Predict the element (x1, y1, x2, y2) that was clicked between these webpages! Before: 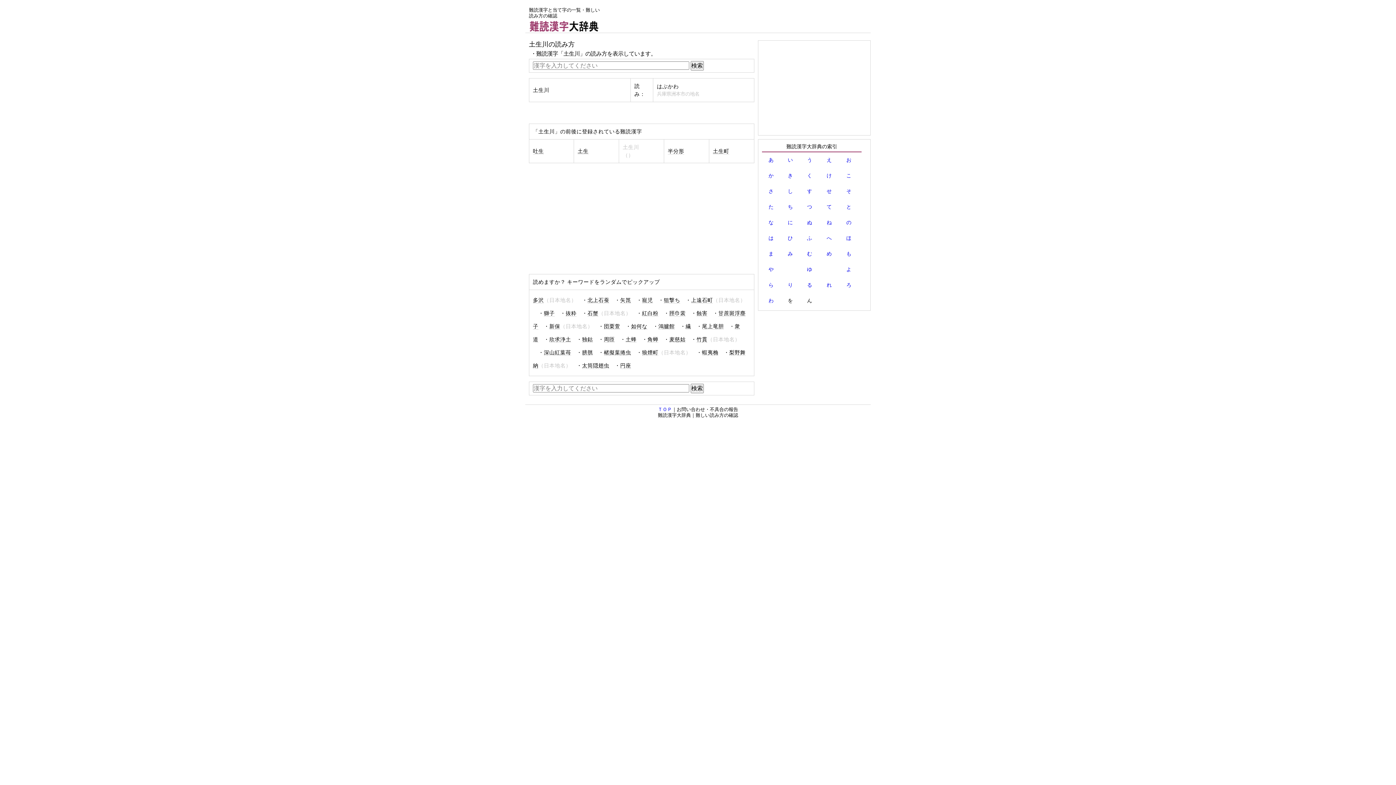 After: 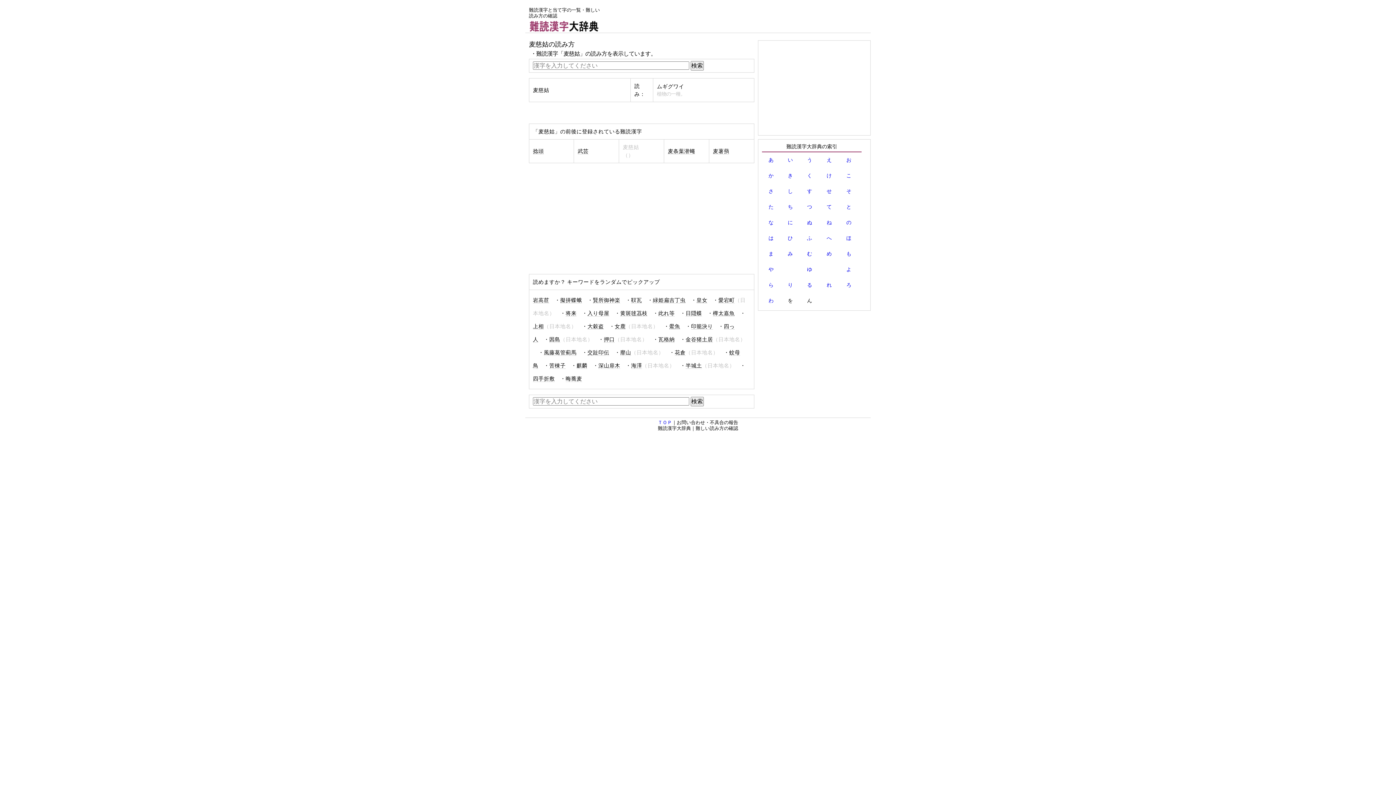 Action: label: 麦慈姑 bbox: (669, 336, 685, 342)